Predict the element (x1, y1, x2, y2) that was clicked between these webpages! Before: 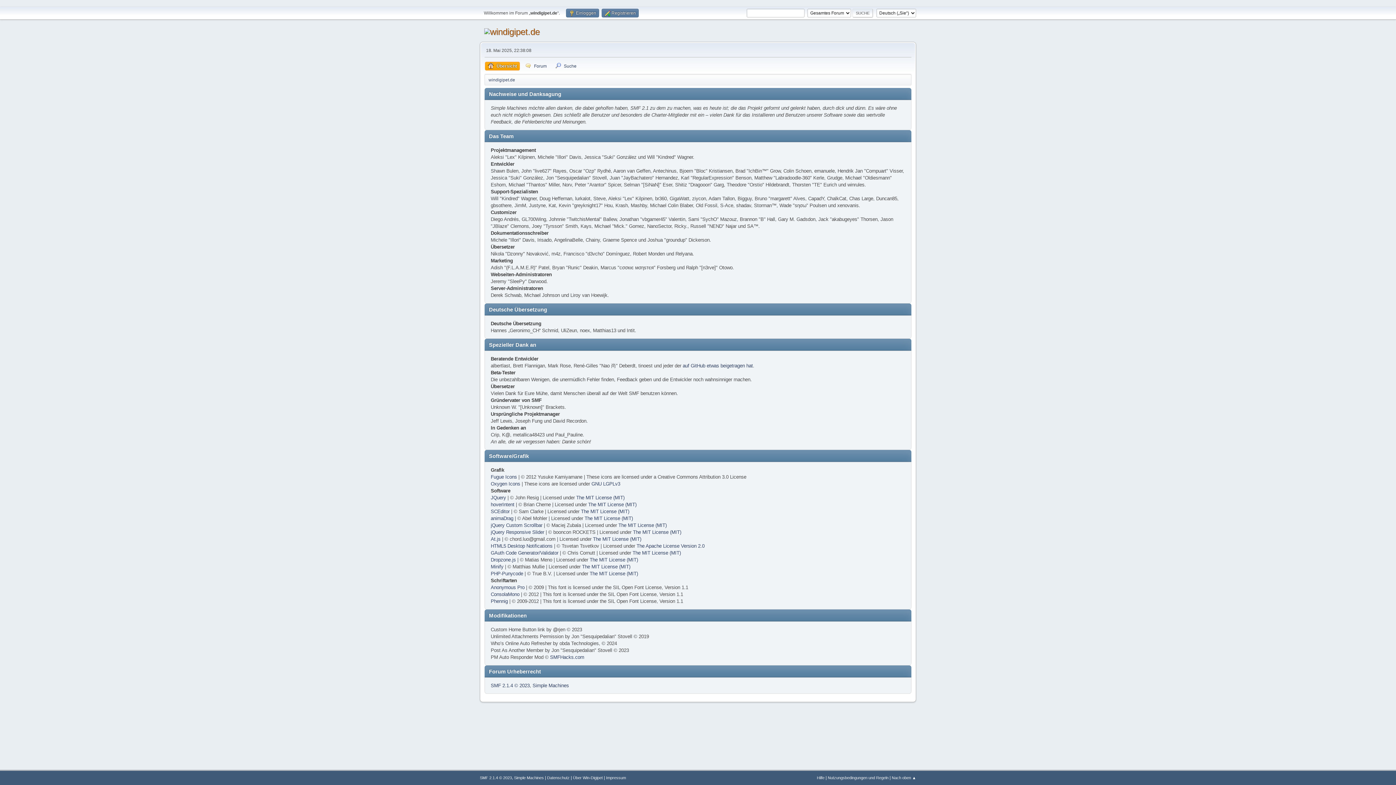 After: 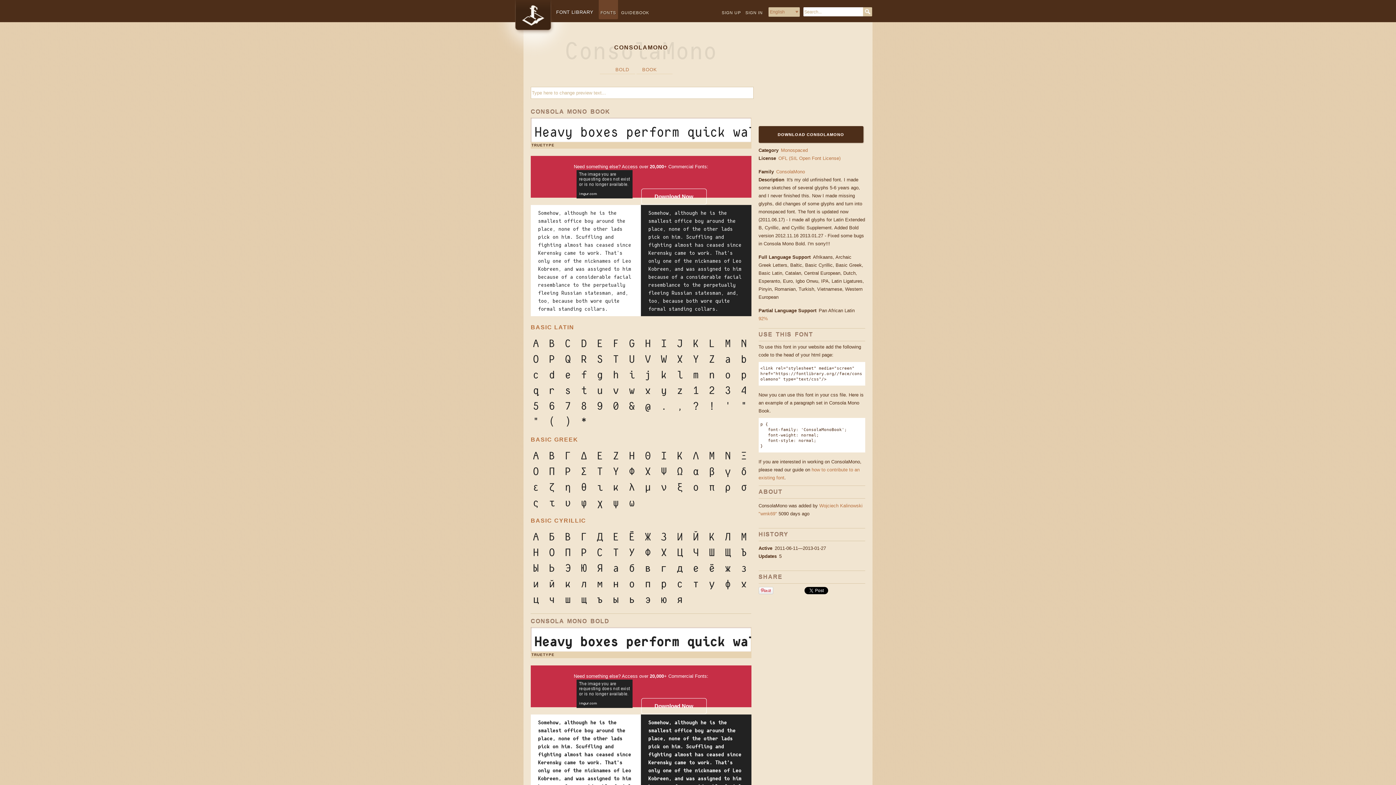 Action: label: ConsolaMono bbox: (490, 592, 519, 597)